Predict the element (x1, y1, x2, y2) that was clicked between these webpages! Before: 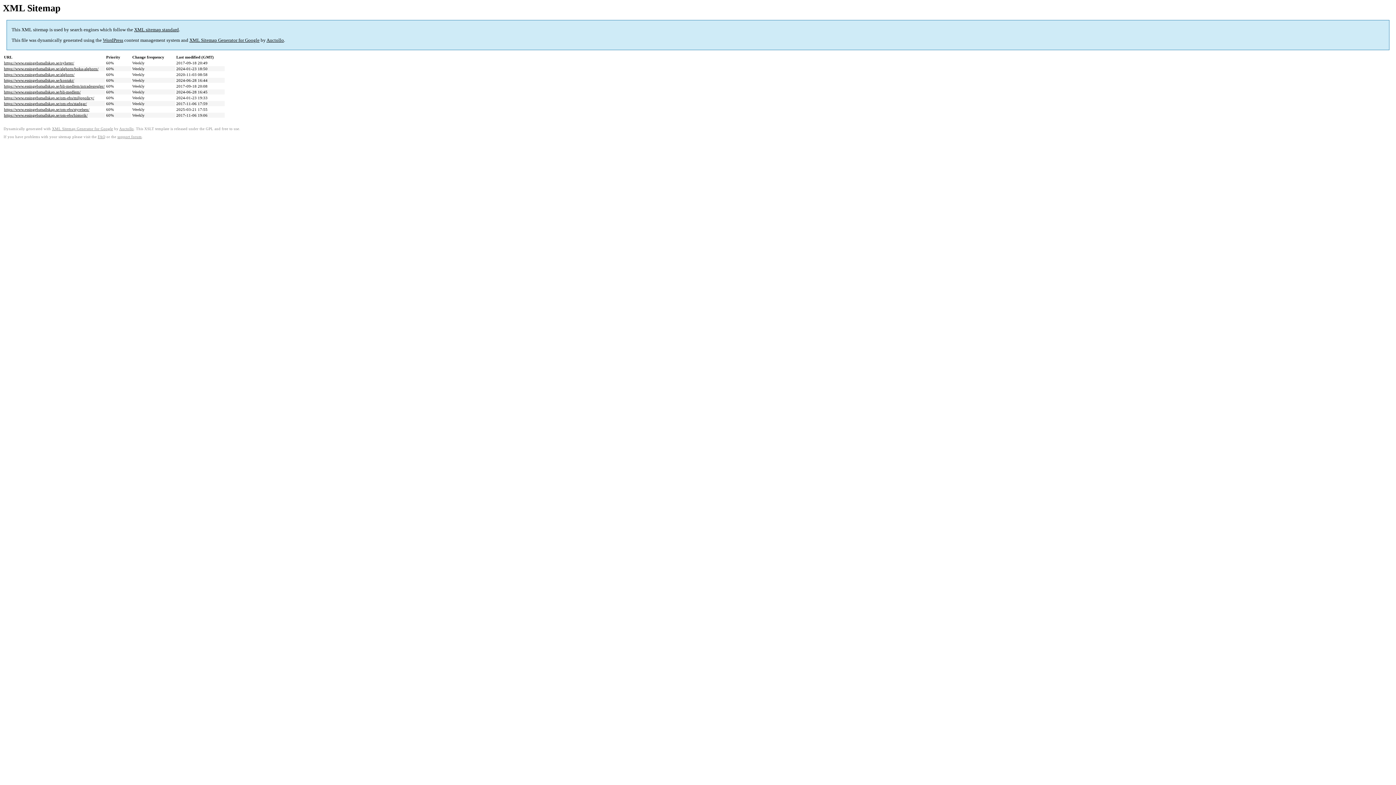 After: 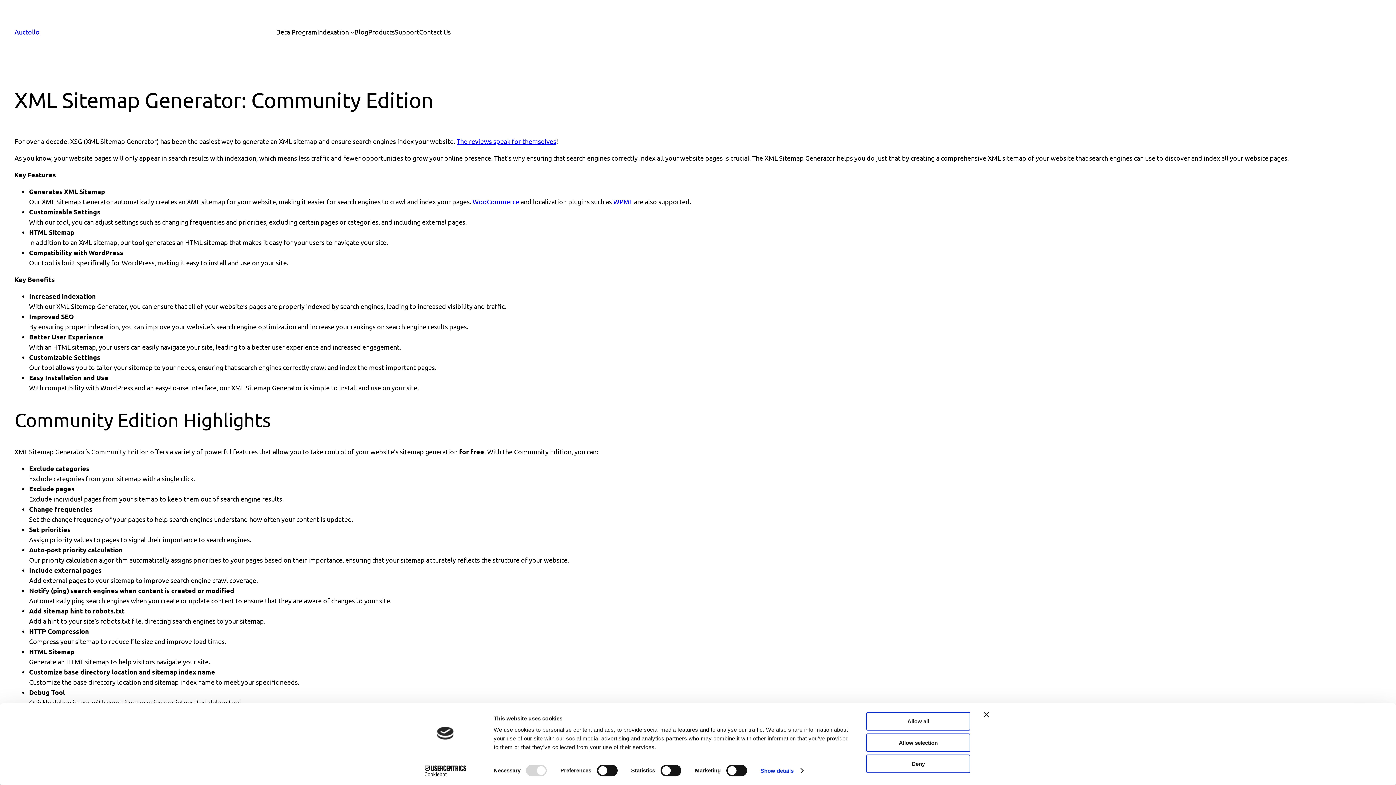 Action: bbox: (52, 126, 113, 130) label: XML Sitemap Generator for Google